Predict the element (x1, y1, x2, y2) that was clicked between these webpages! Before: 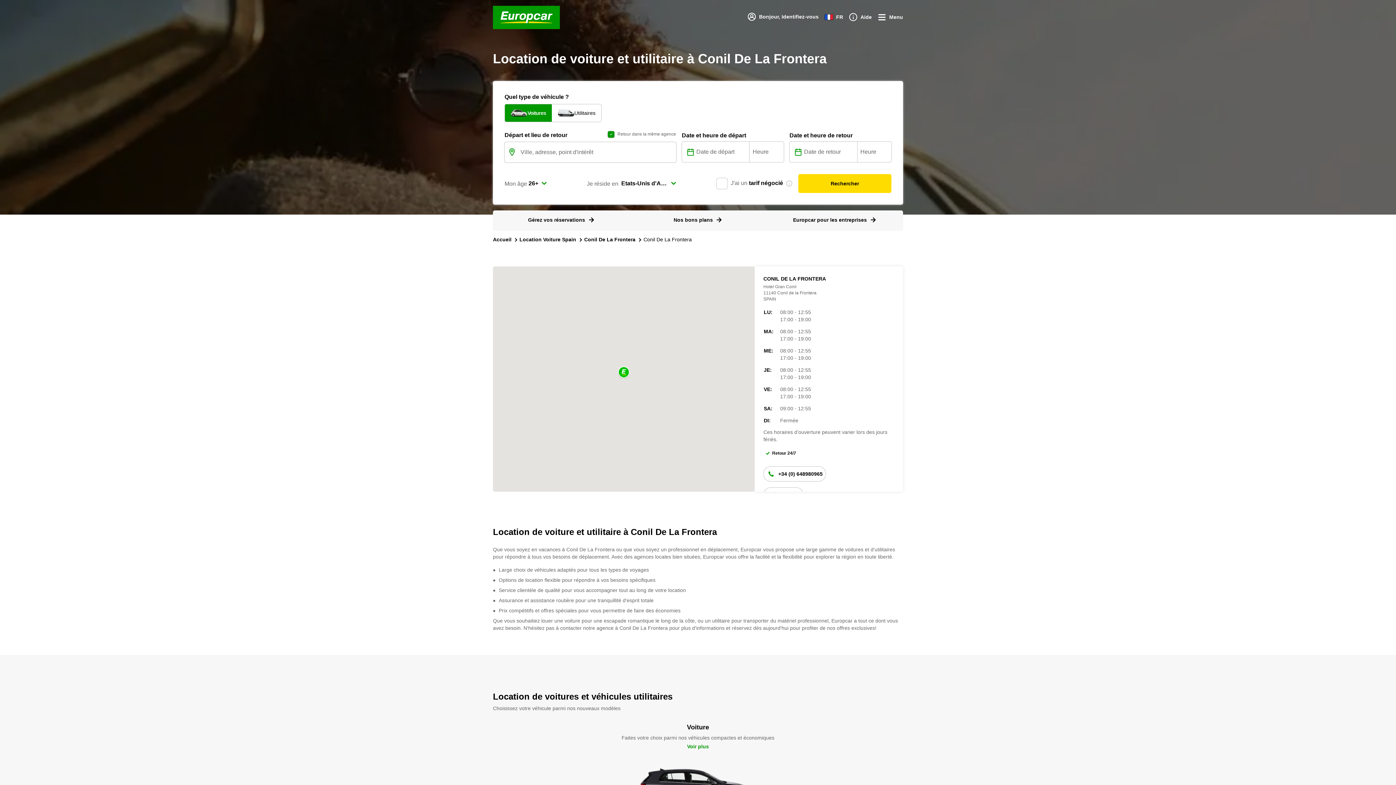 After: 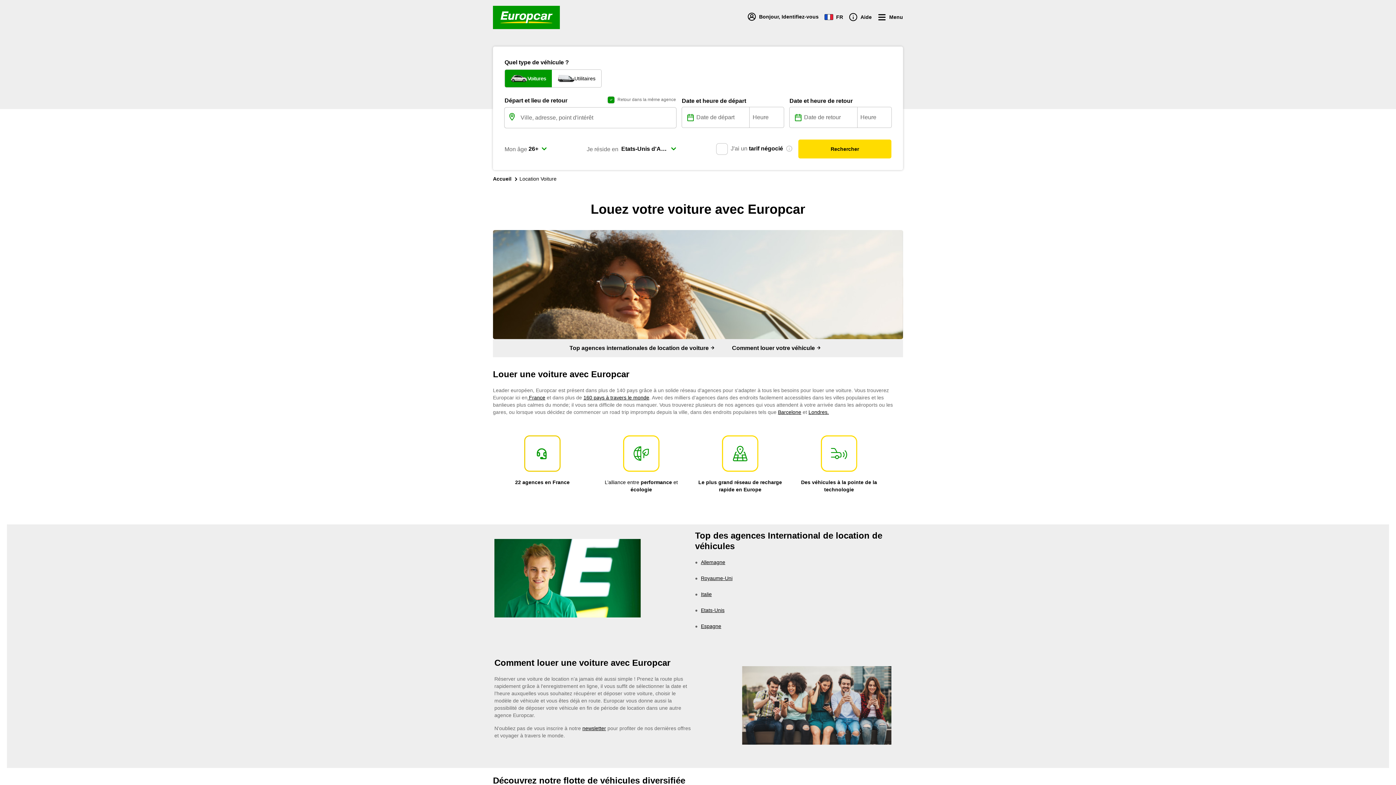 Action: bbox: (498, 722, 897, 805) label: Voiture

Faites votre choix parmi nos véhicules compactes et économiques

Voir plus